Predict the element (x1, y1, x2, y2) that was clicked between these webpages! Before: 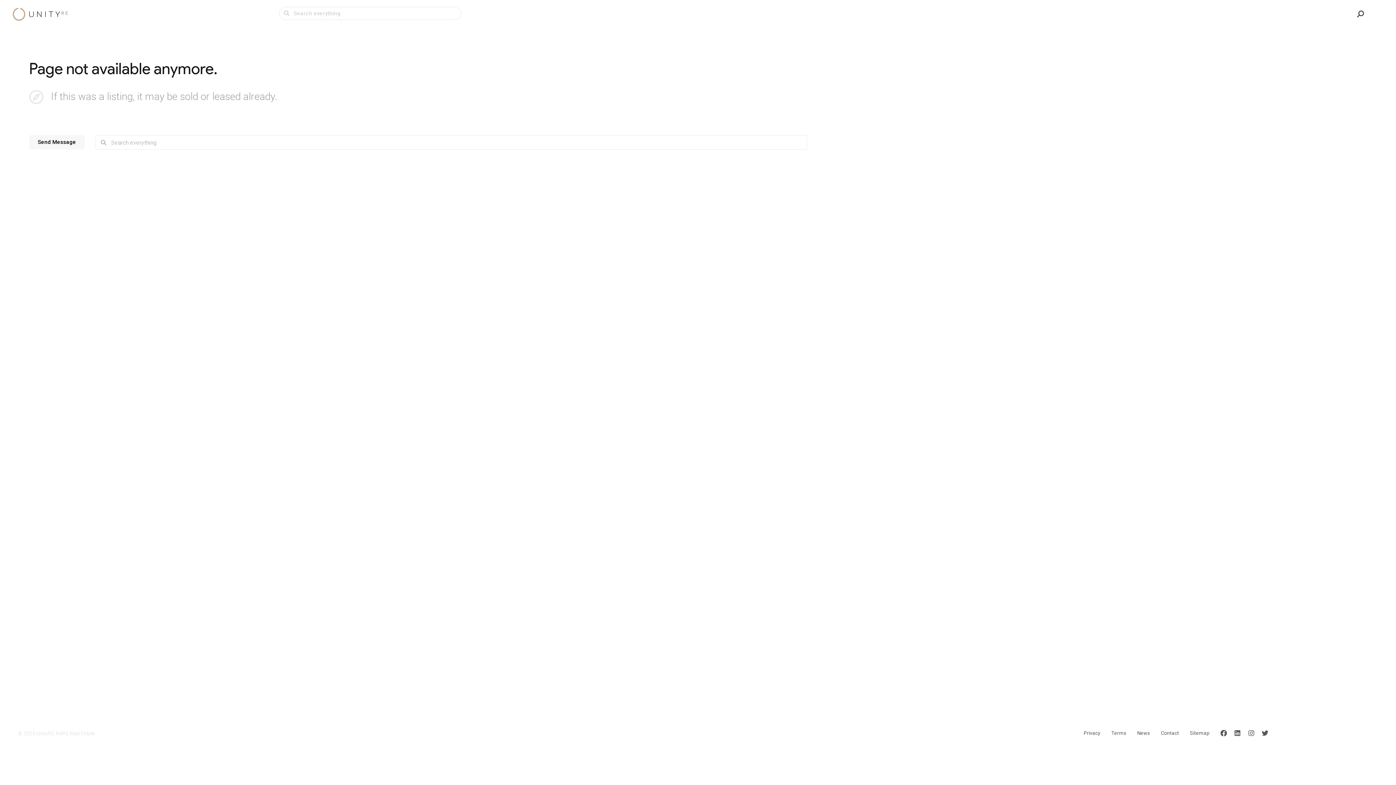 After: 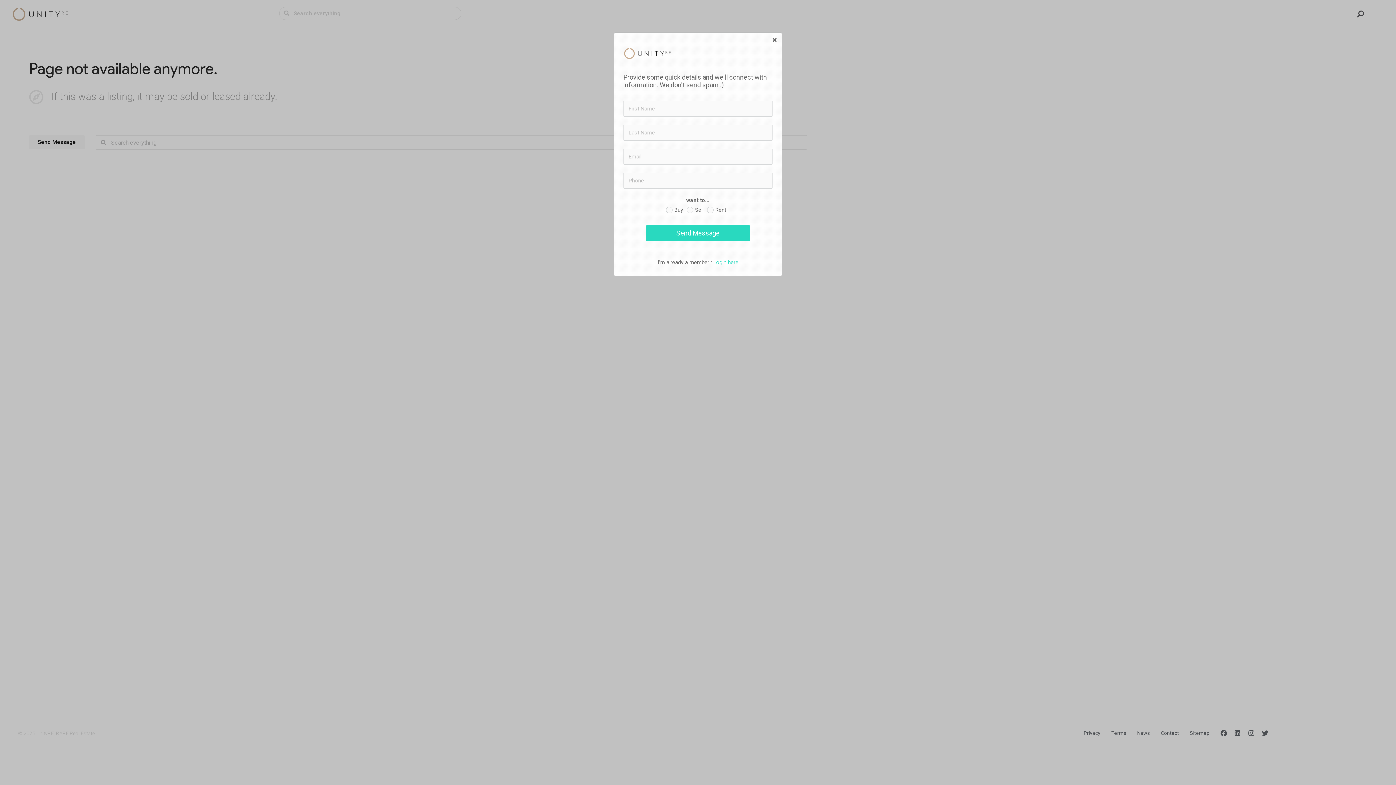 Action: bbox: (29, 135, 84, 149) label: Send Message